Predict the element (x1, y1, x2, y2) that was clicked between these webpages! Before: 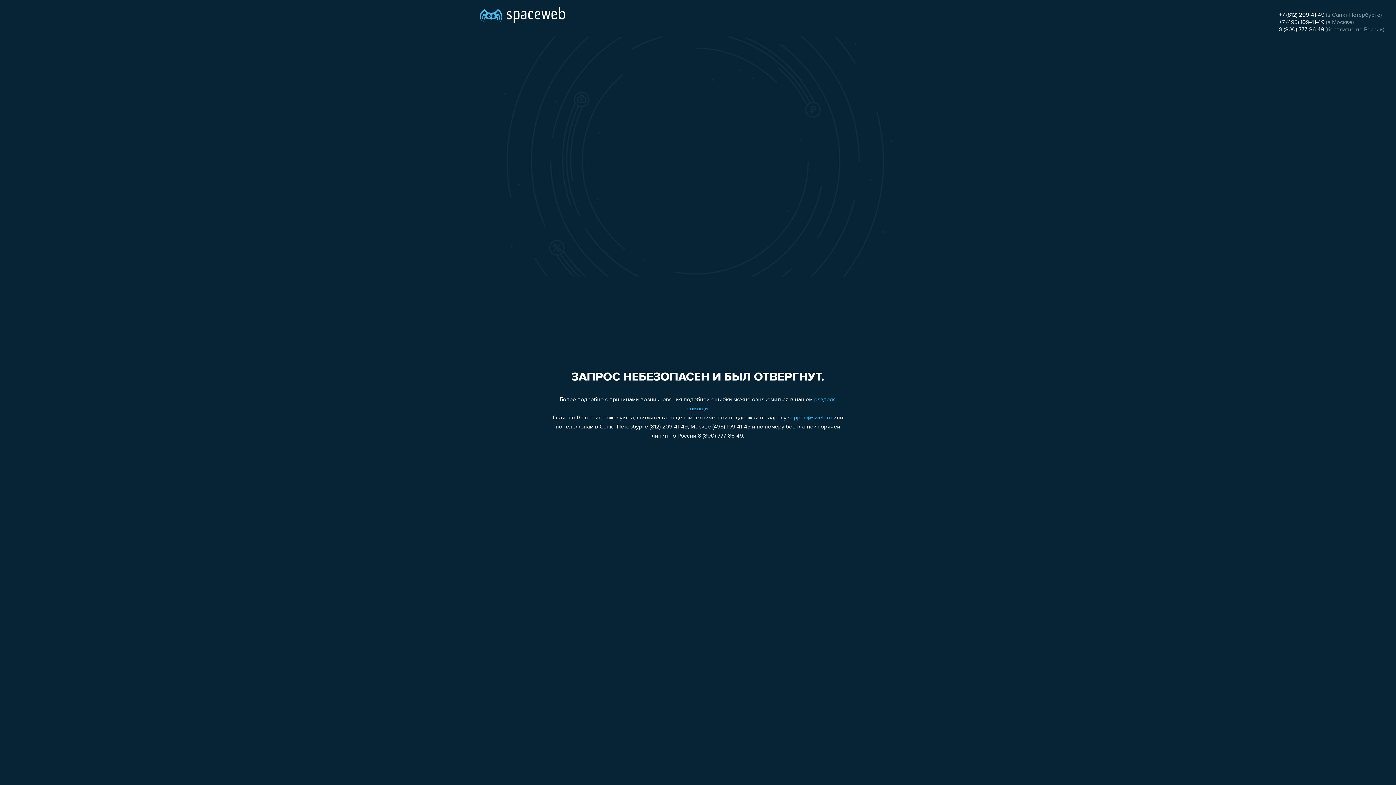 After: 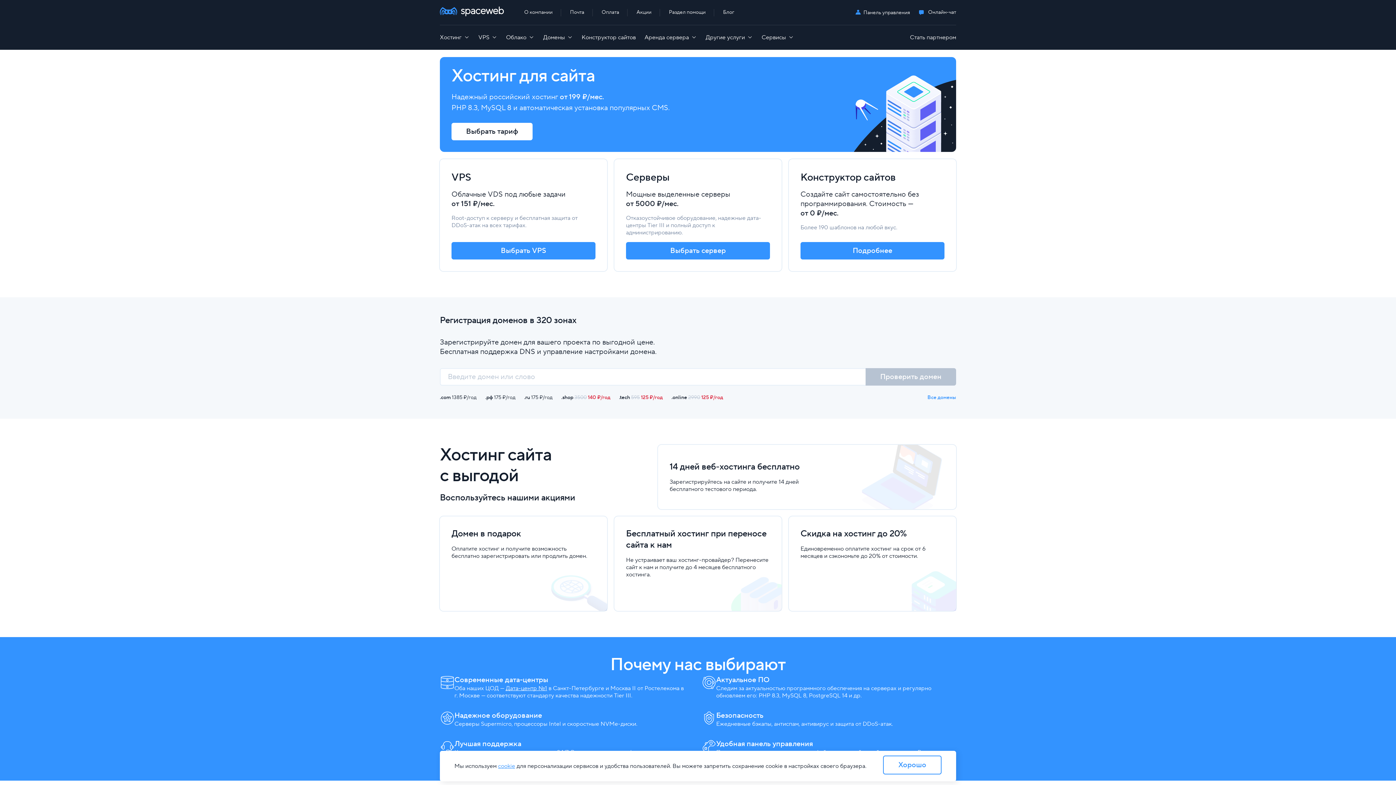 Action: bbox: (480, 0, 565, 25)